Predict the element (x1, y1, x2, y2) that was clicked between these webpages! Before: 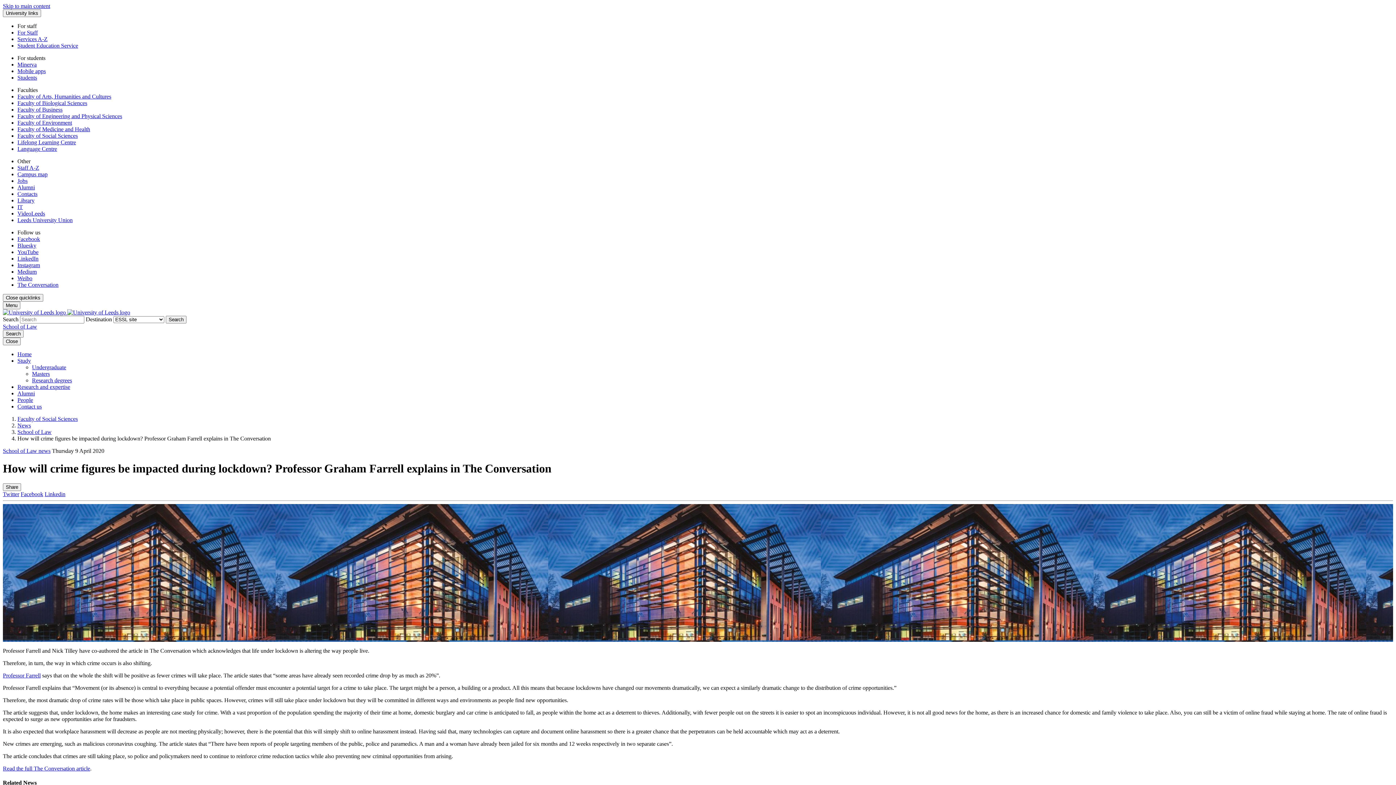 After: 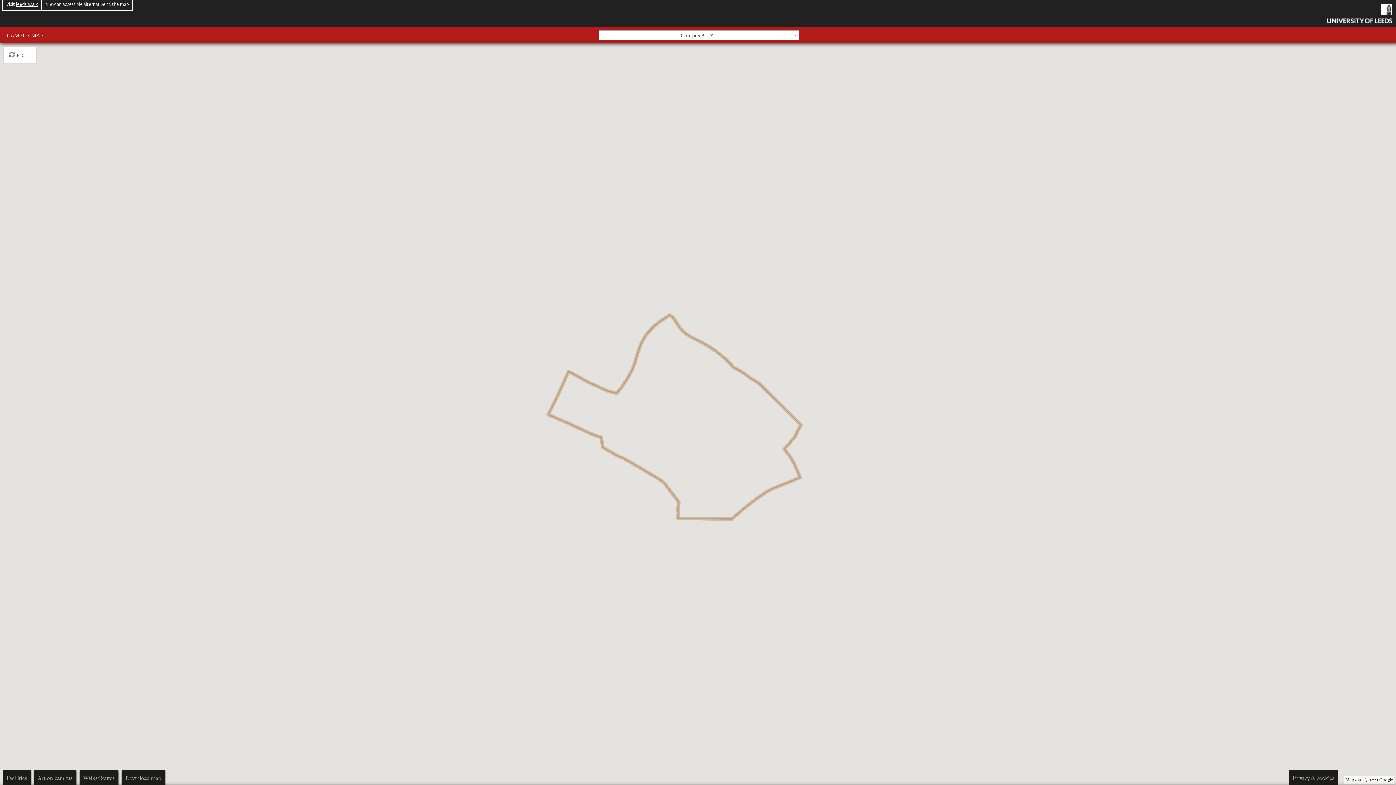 Action: bbox: (17, 171, 47, 177) label: Campus map